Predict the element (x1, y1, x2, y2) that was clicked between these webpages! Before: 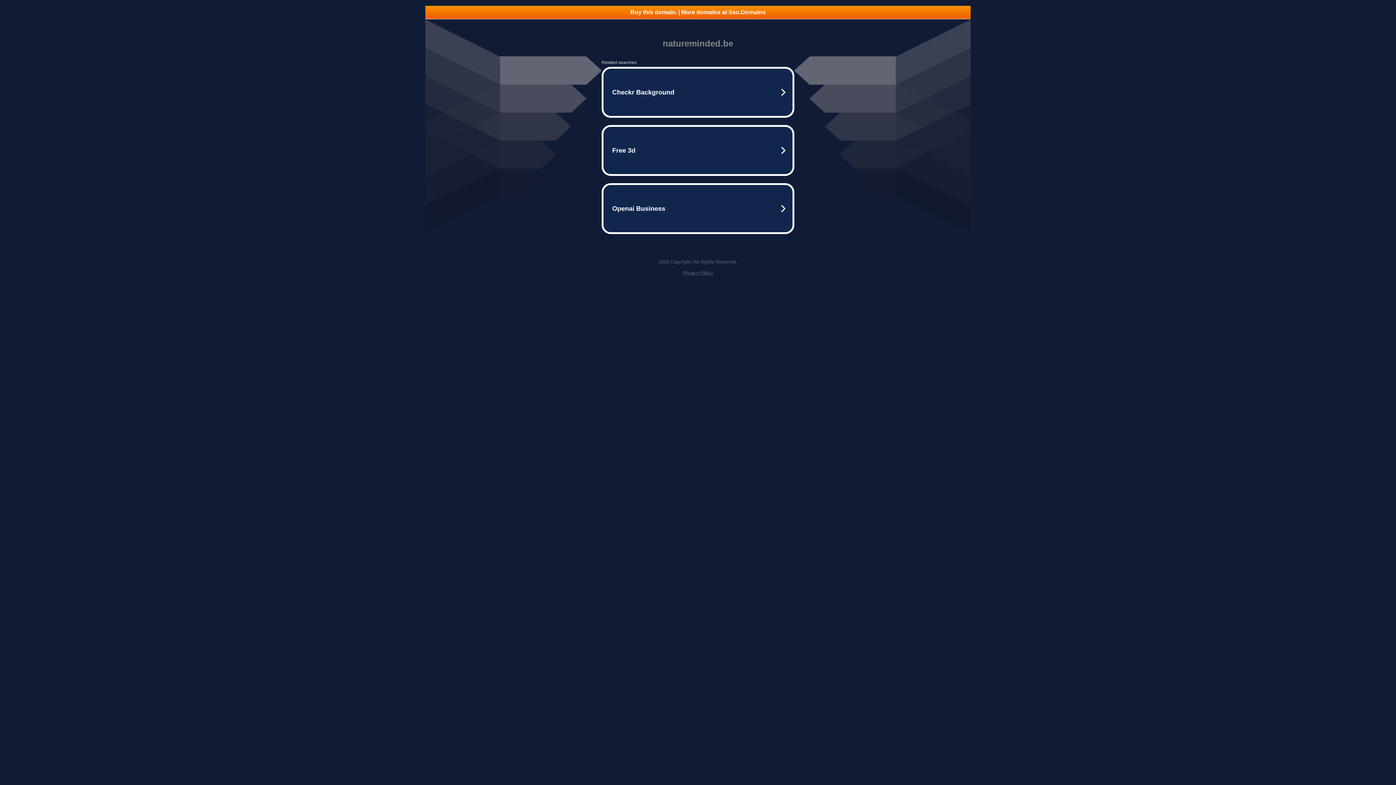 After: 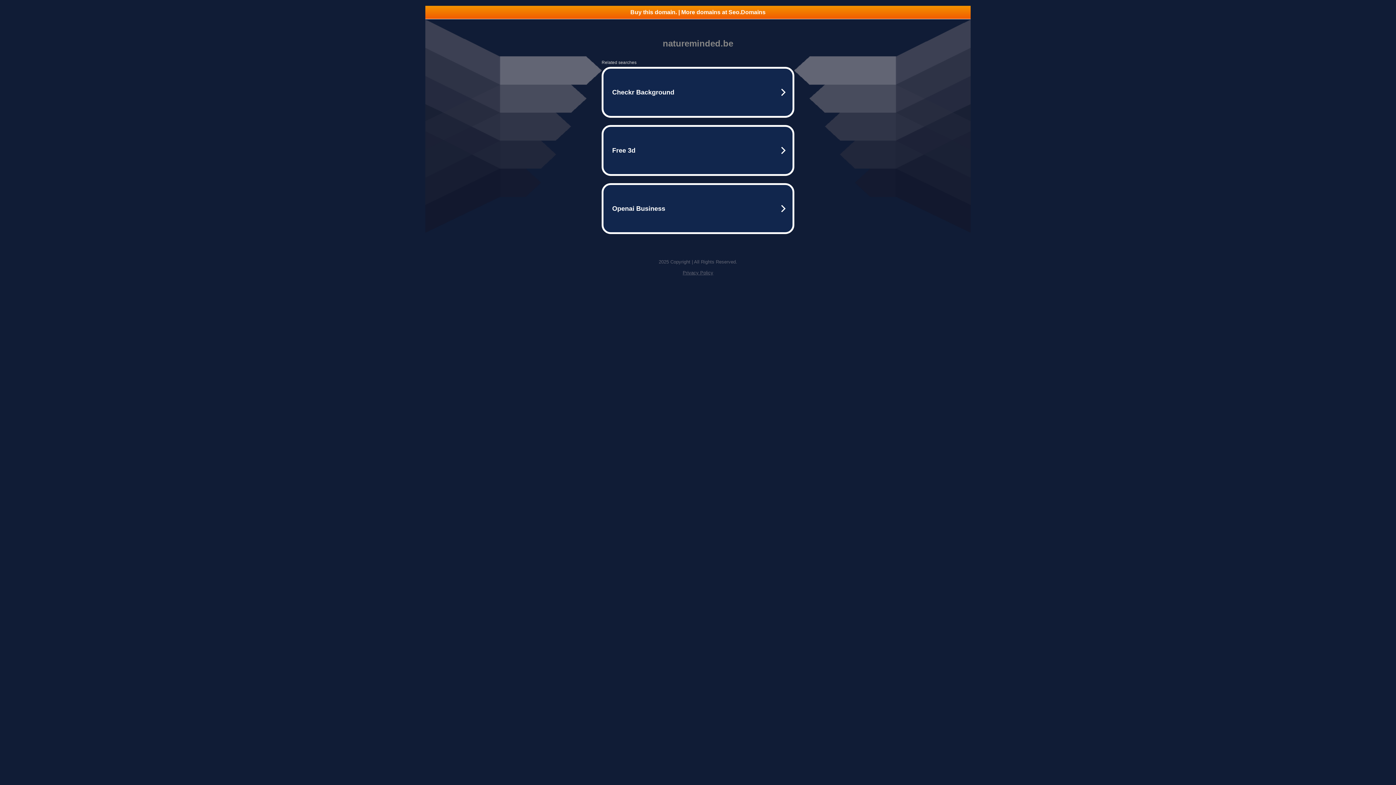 Action: label: Privacy Policy bbox: (682, 270, 713, 275)